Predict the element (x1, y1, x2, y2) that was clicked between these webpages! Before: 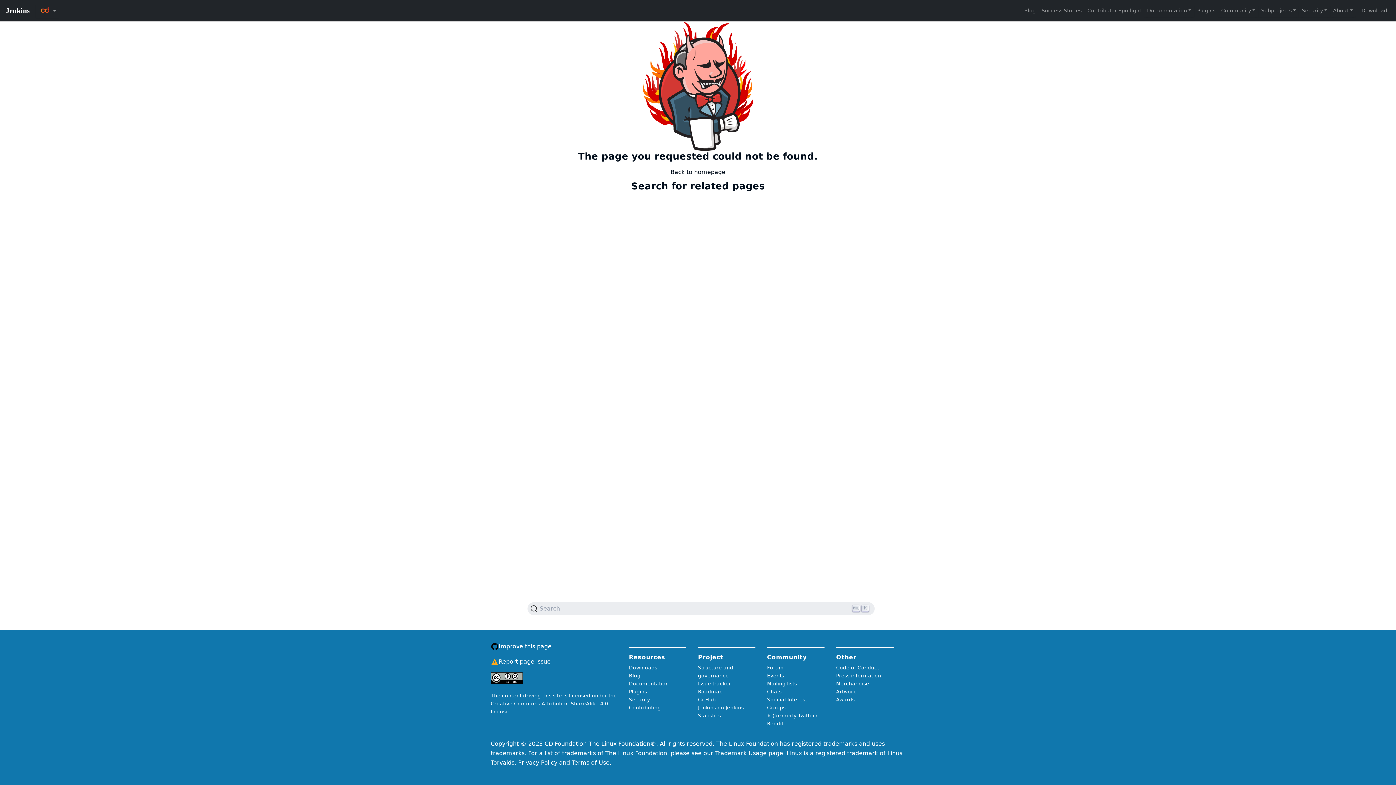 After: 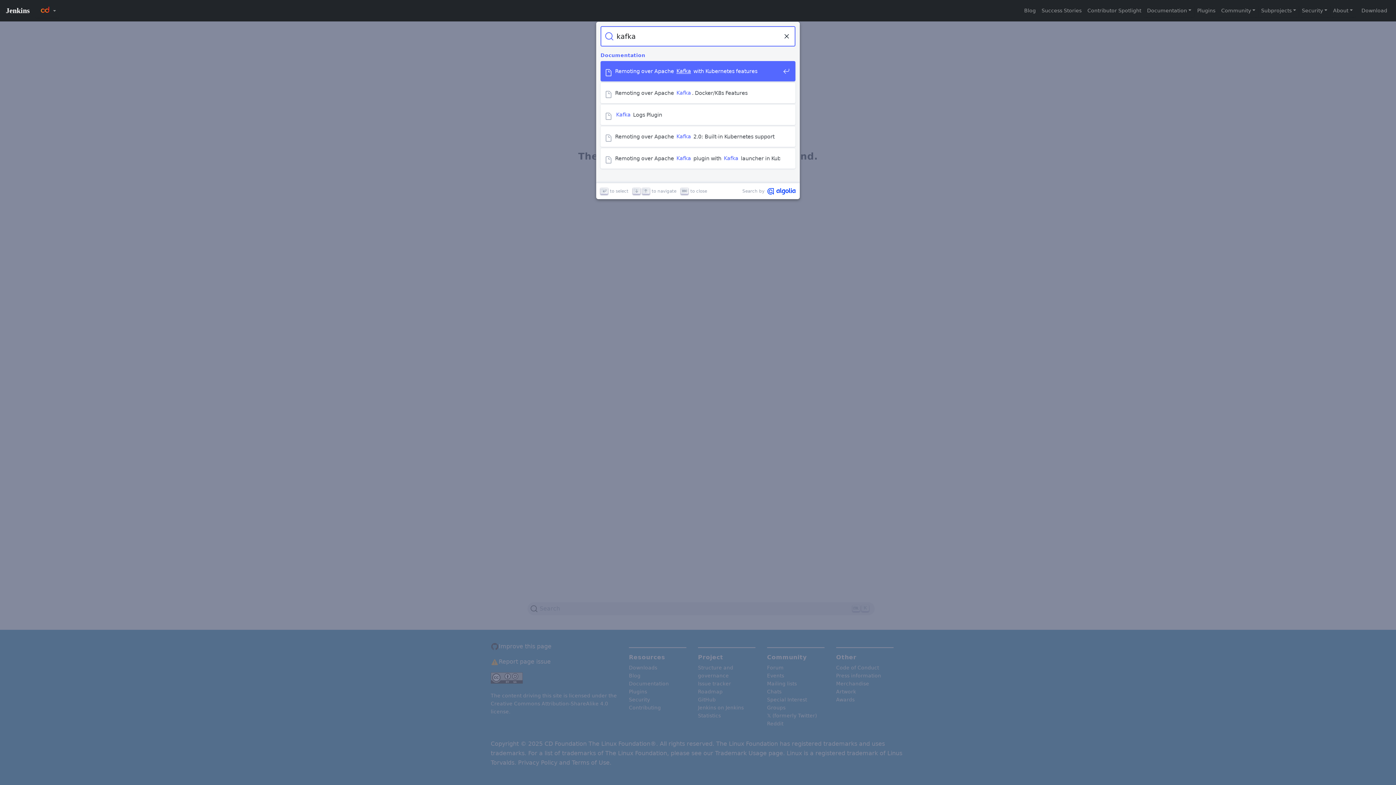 Action: label: Search (Ctrl+K) bbox: (527, 602, 874, 615)